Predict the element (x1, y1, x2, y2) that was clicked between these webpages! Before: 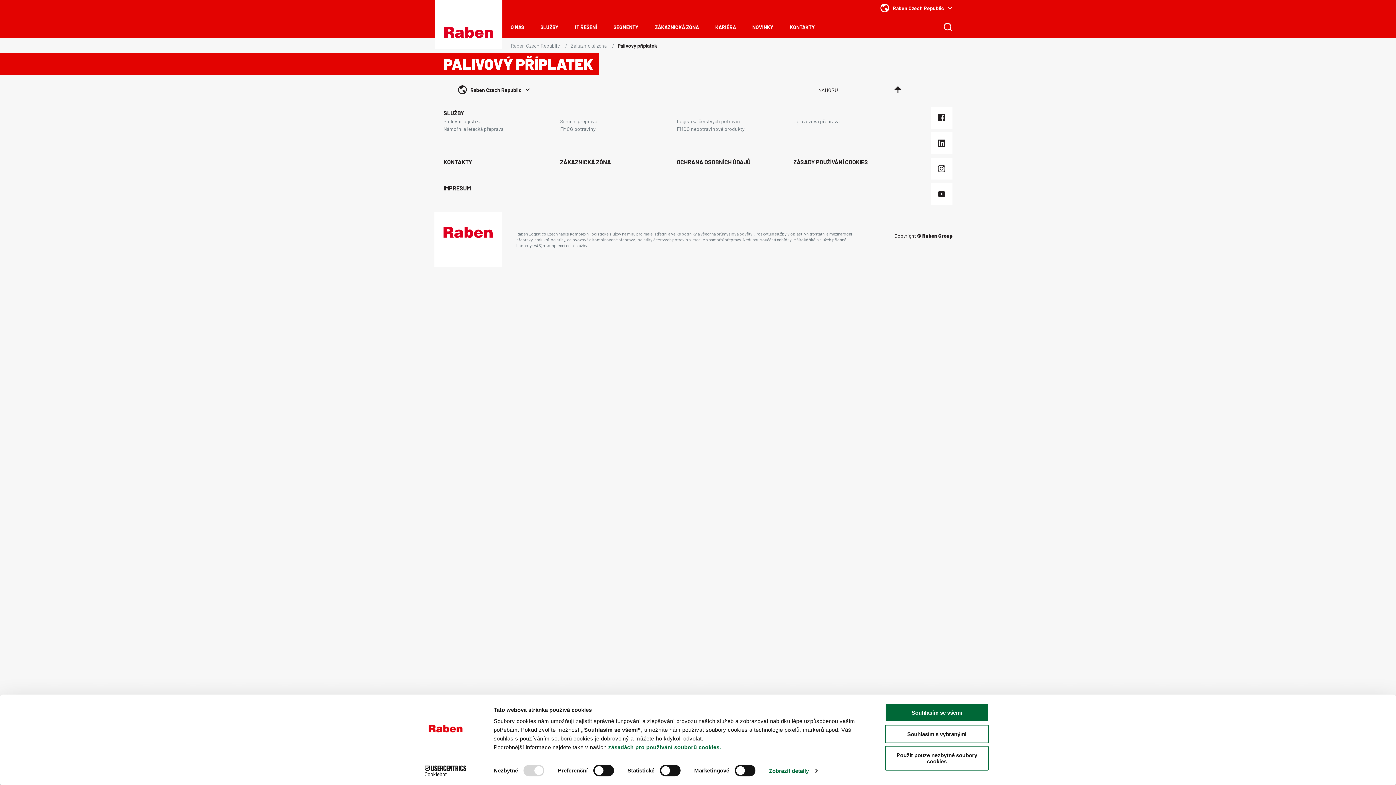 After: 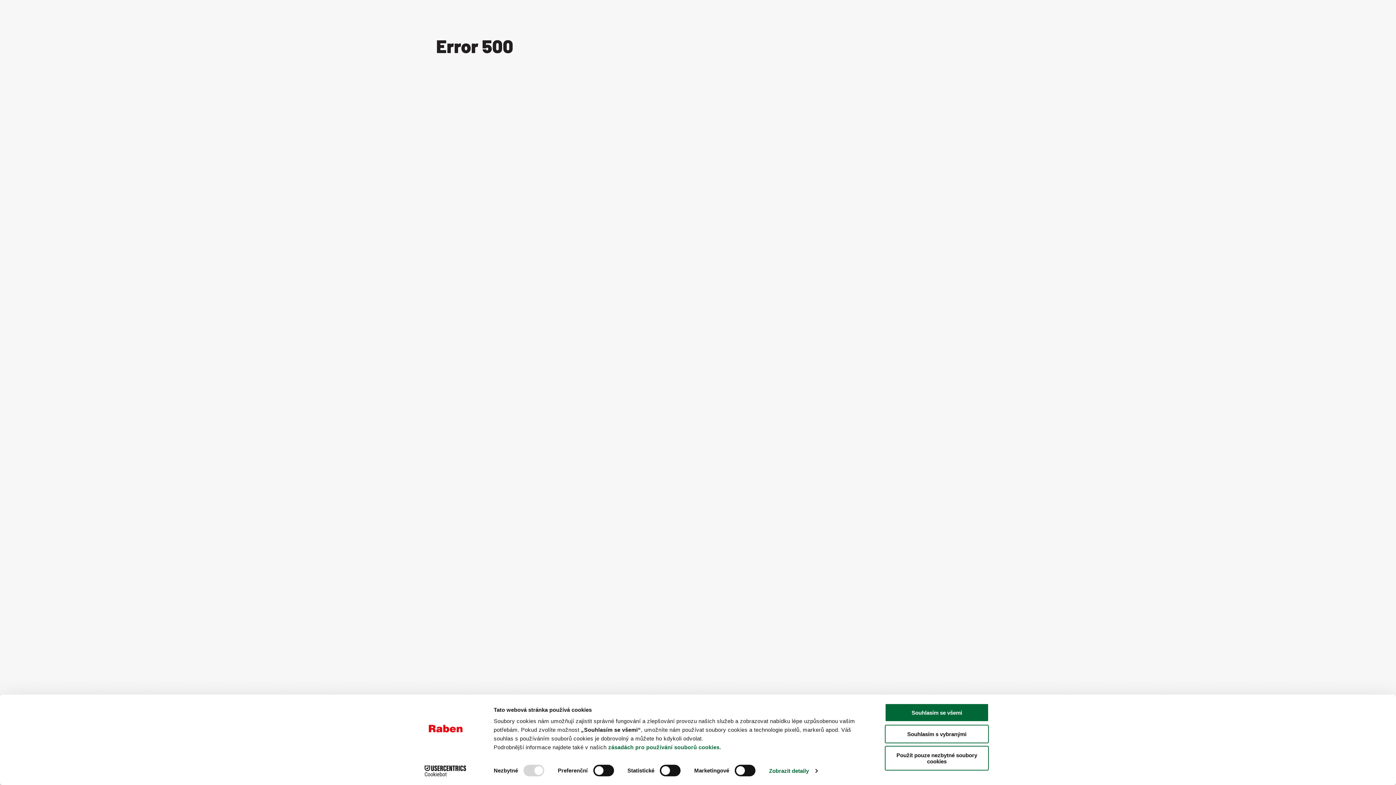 Action: label: ZÁKAZNICKÁ ZÓNA bbox: (646, 16, 707, 38)